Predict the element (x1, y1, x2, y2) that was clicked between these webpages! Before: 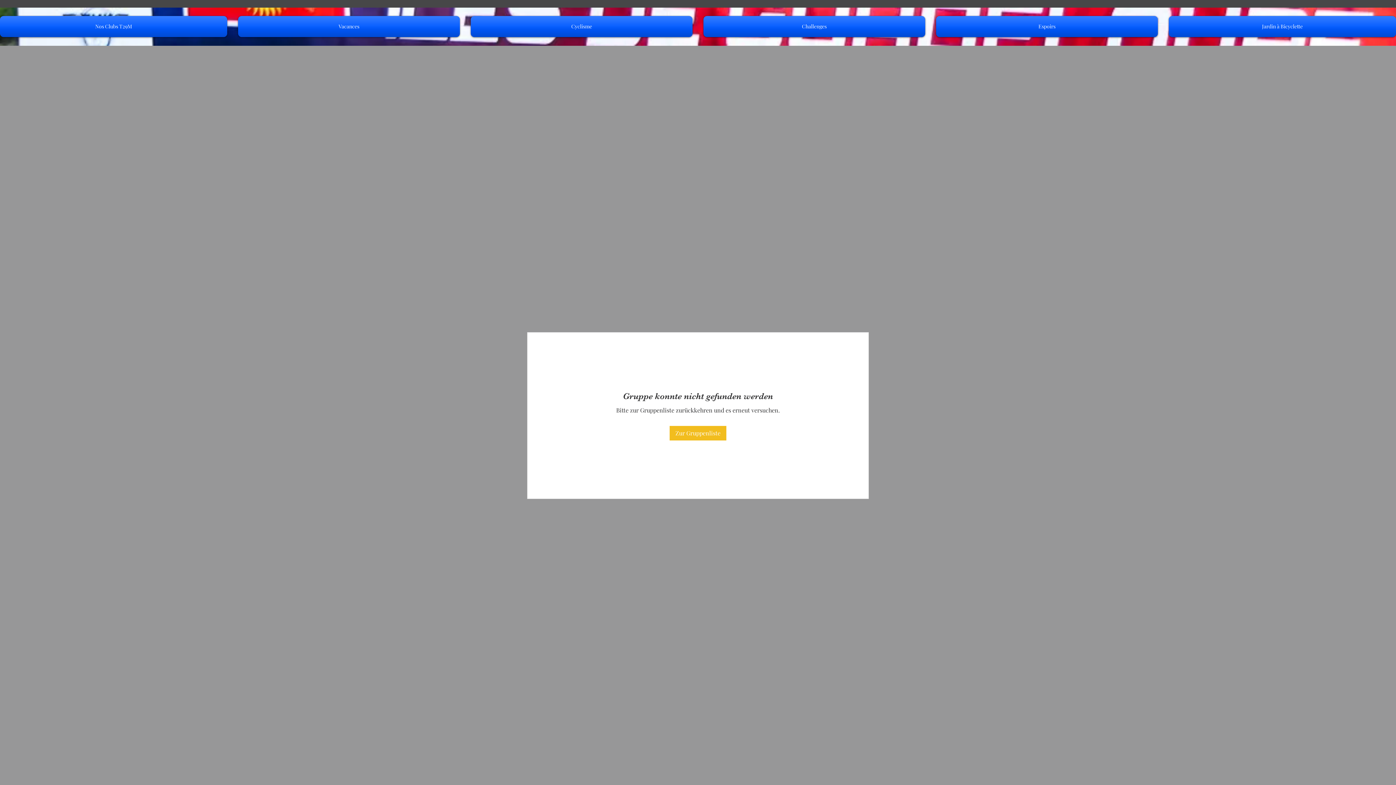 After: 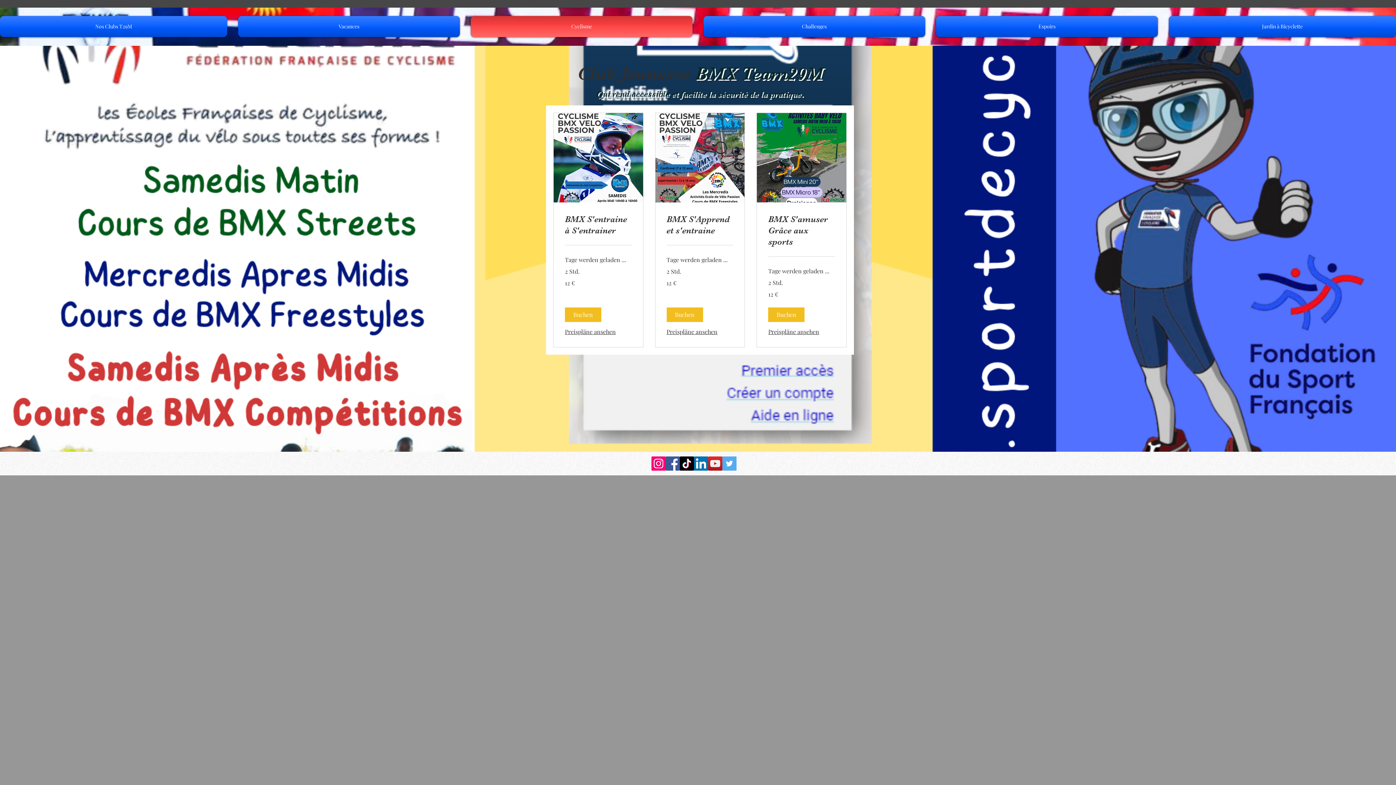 Action: bbox: (465, 16, 698, 37) label: Cyclisme